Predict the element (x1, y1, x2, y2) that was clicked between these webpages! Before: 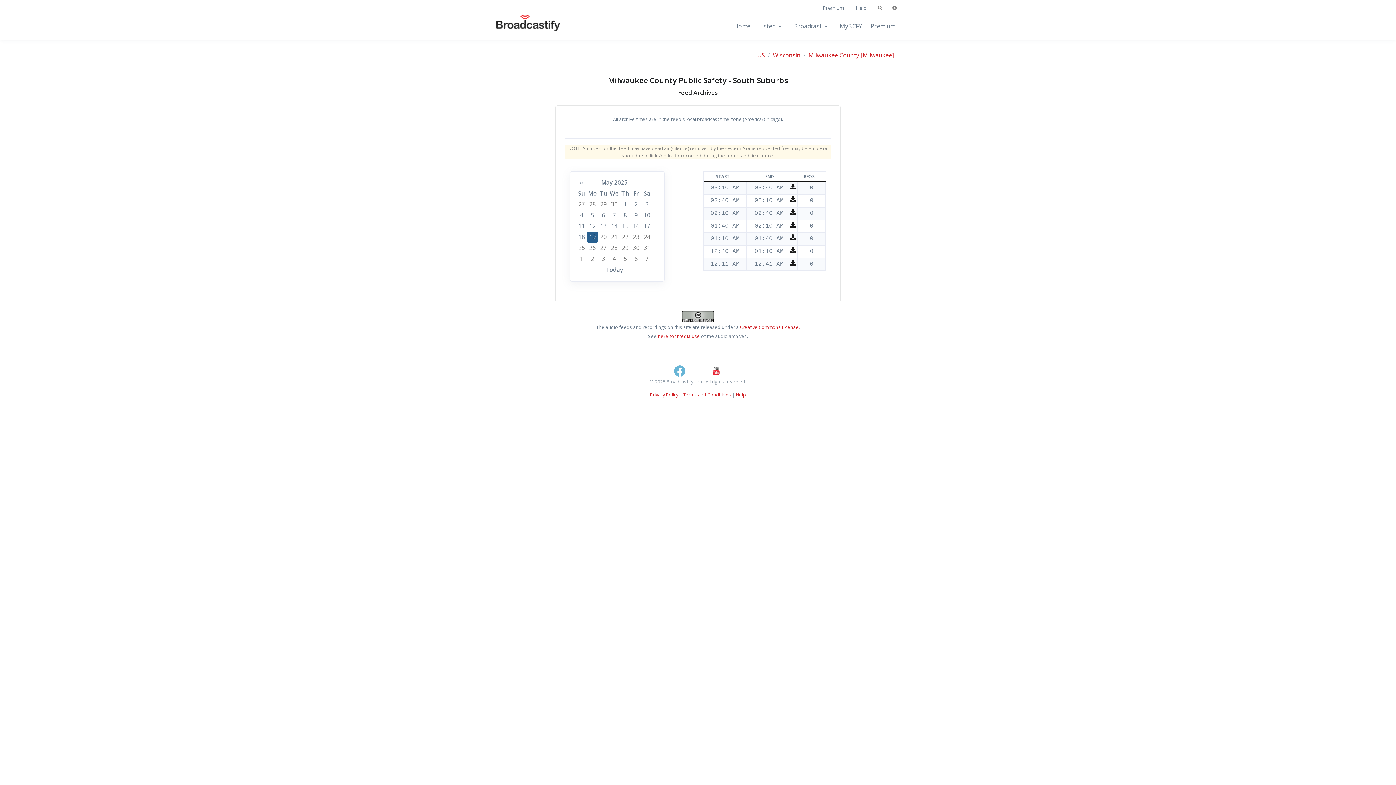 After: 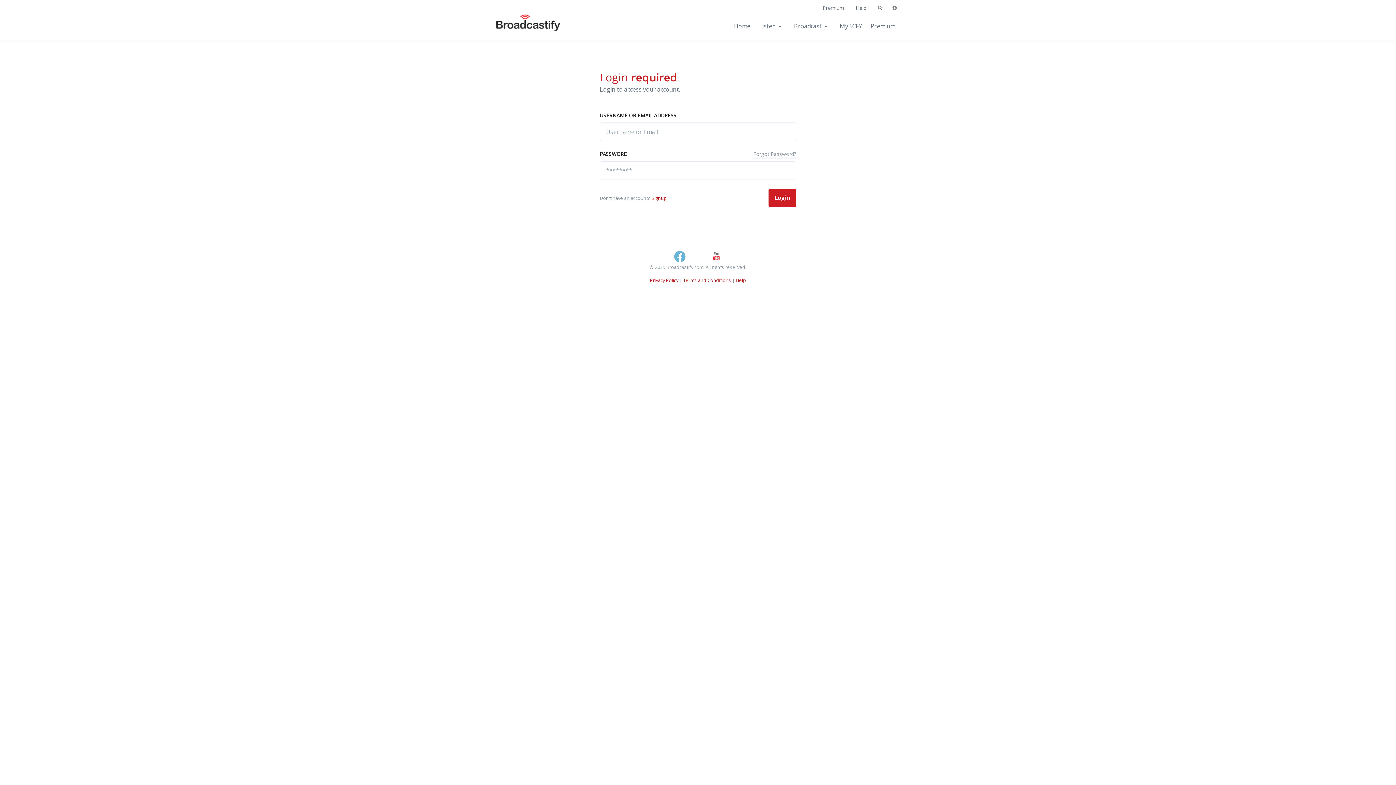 Action: label: MyBCFY bbox: (835, 13, 866, 39)